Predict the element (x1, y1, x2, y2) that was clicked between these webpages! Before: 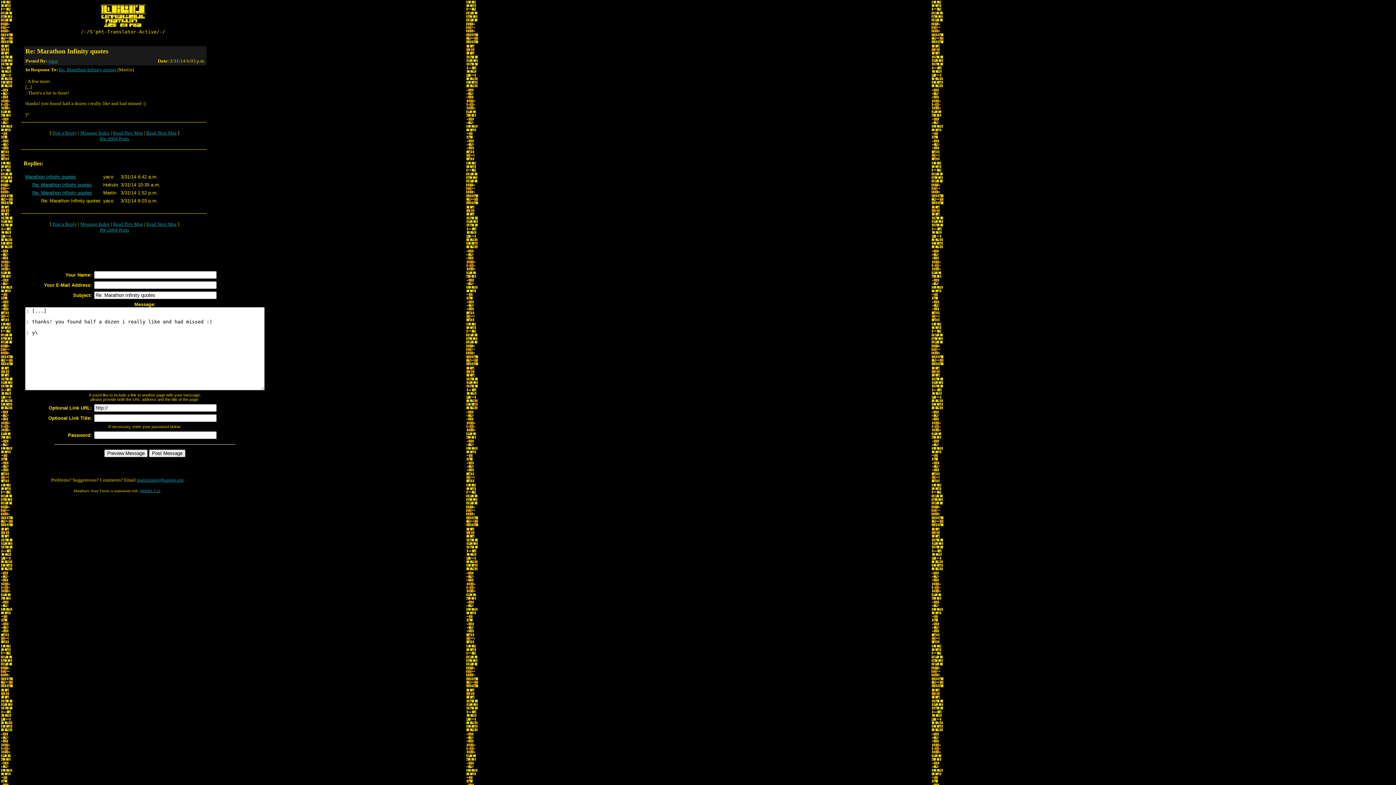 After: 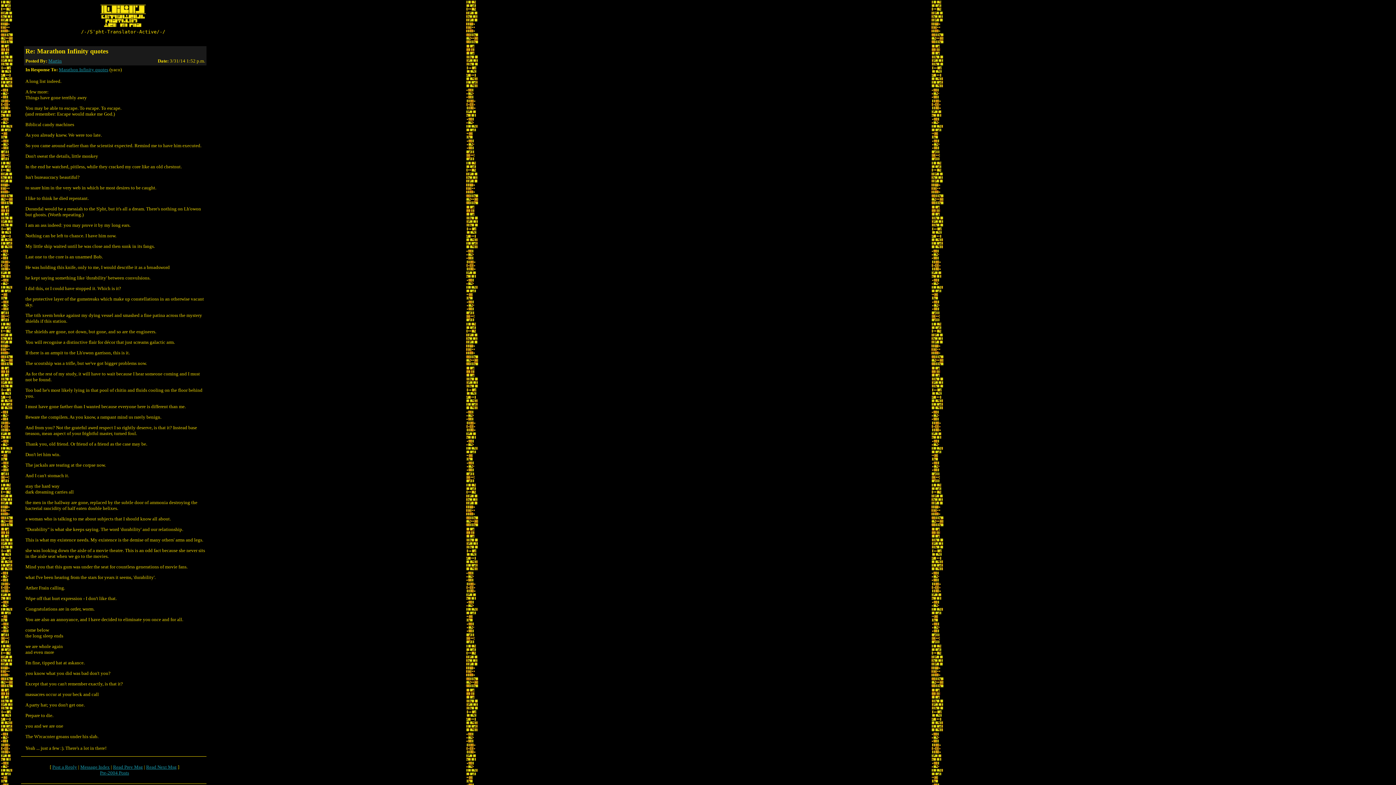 Action: label: Re: Marathon Infinity quotes bbox: (32, 190, 92, 195)